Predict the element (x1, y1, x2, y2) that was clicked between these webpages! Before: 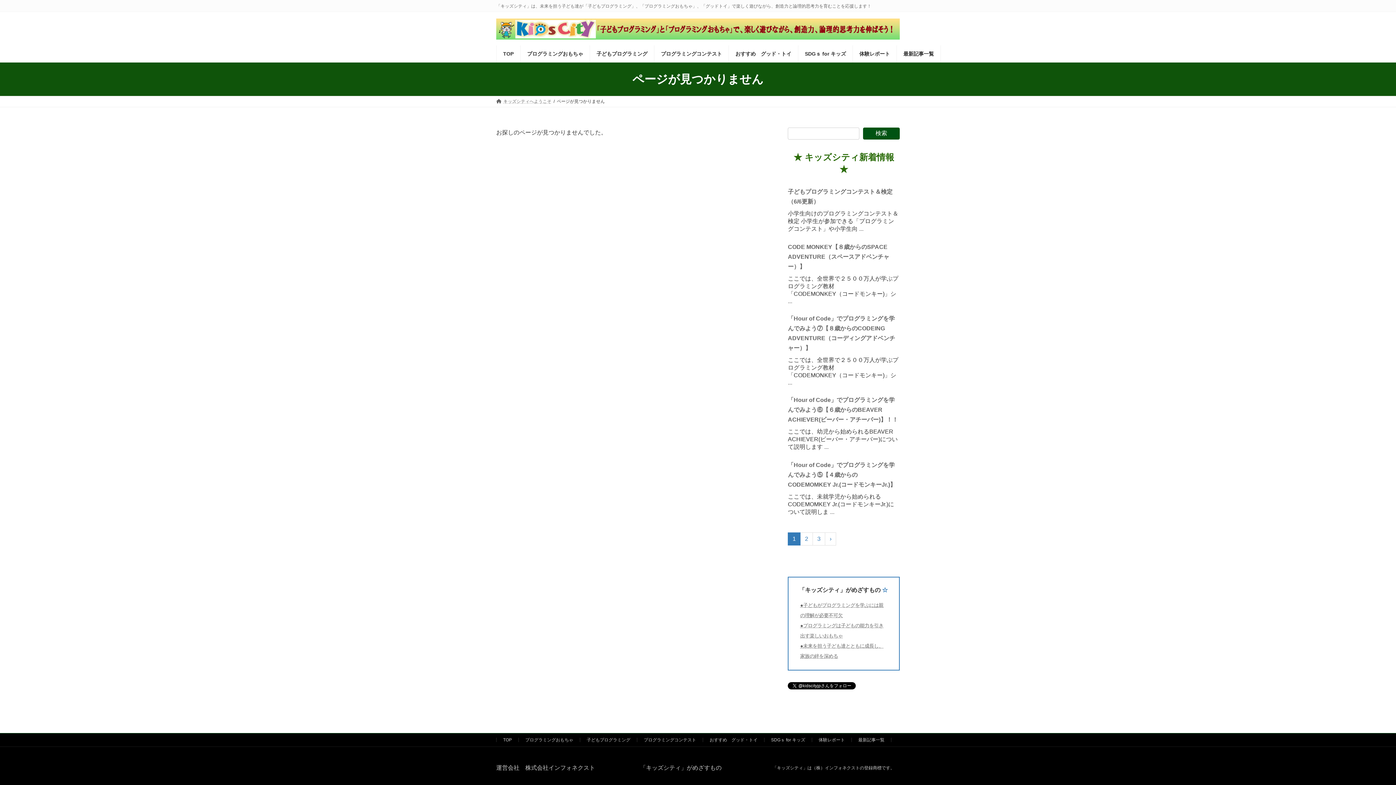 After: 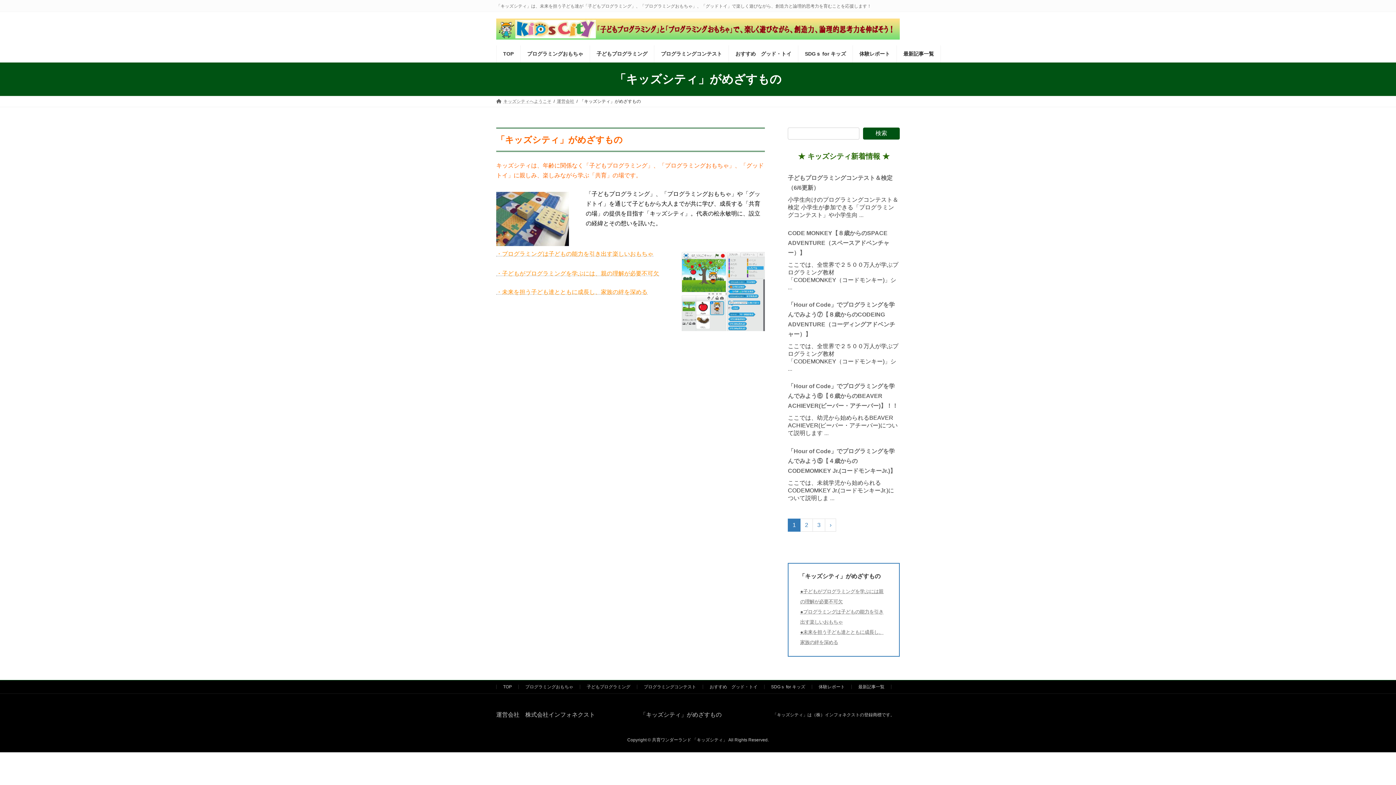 Action: bbox: (634, 765, 721, 771) label: 　「キッズシティ」がめざすもの